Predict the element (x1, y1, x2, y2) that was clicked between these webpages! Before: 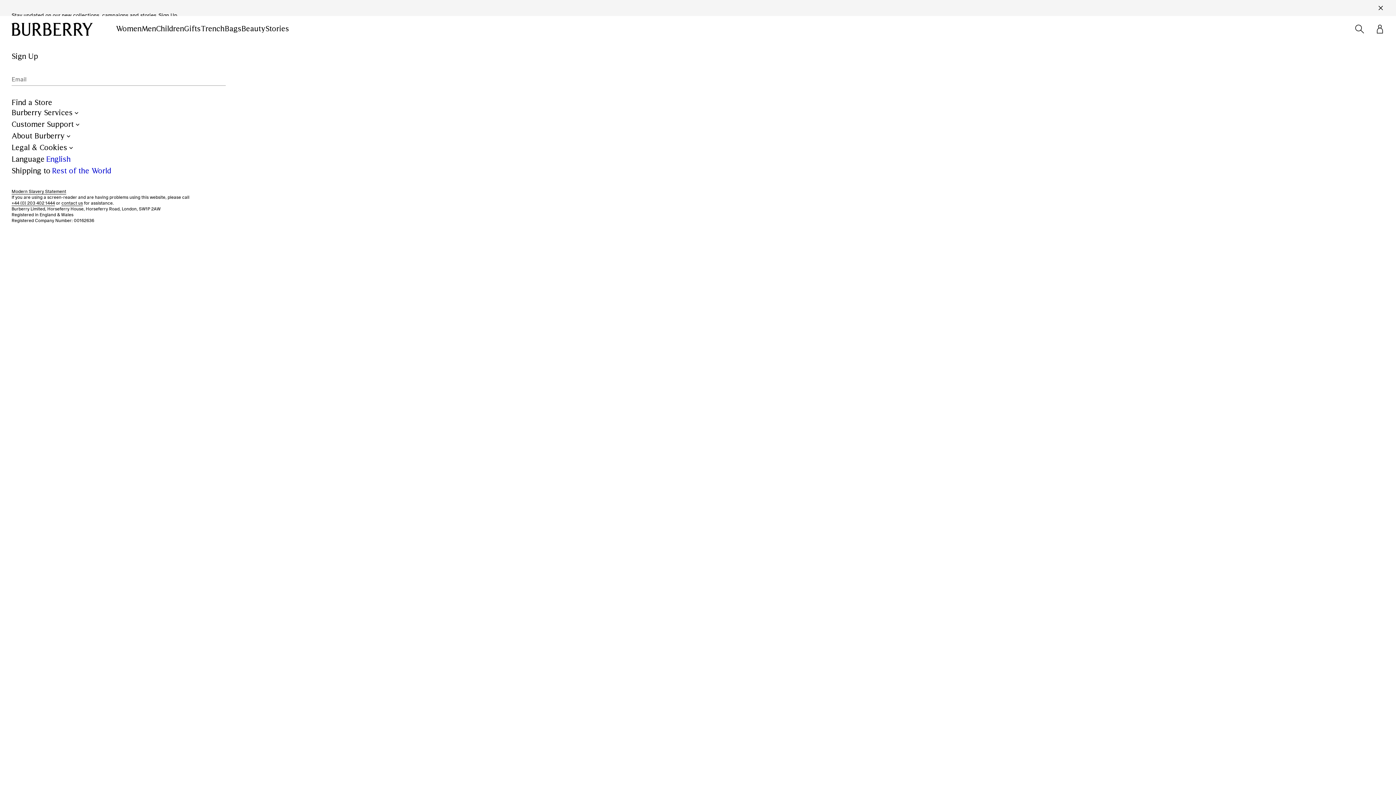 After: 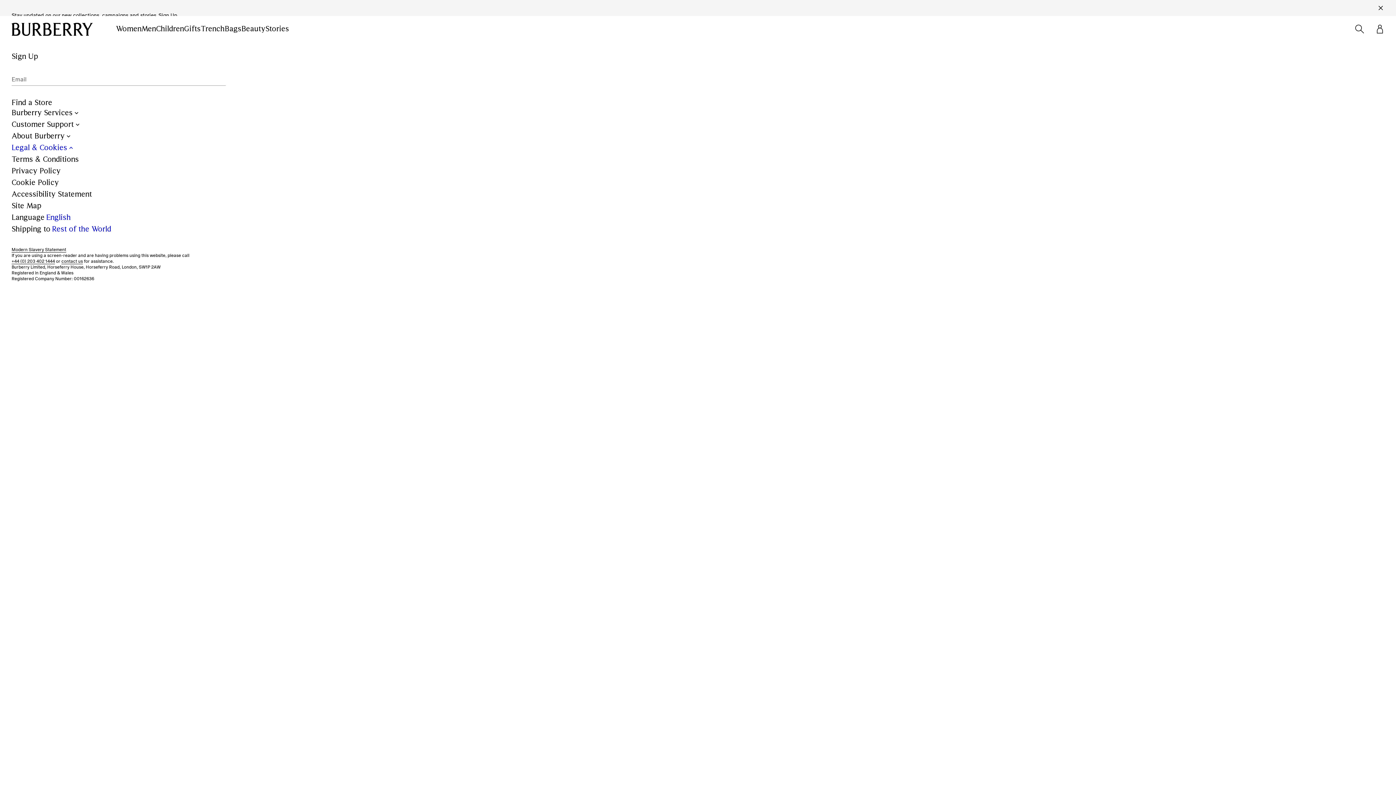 Action: label: Legal & Cookies bbox: (11, 142, 74, 153)